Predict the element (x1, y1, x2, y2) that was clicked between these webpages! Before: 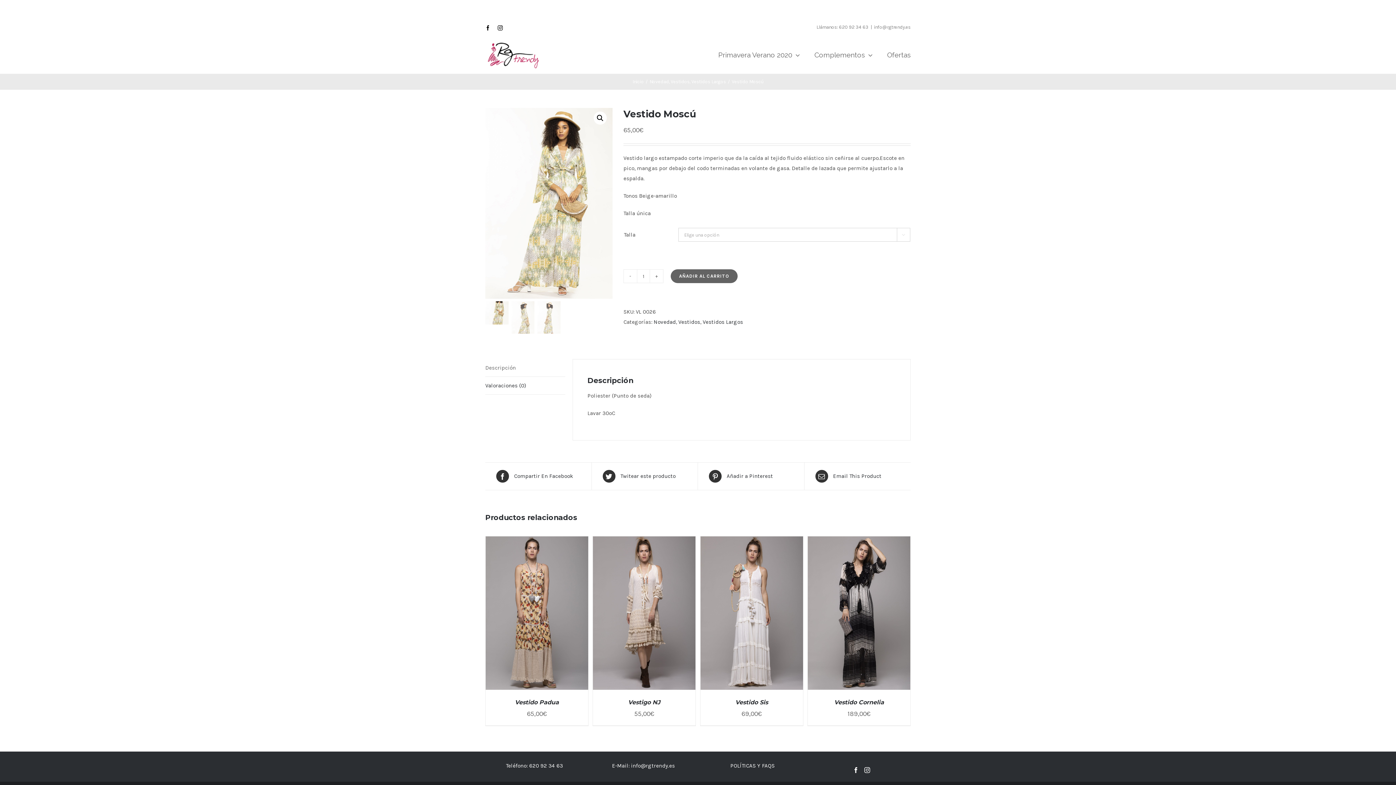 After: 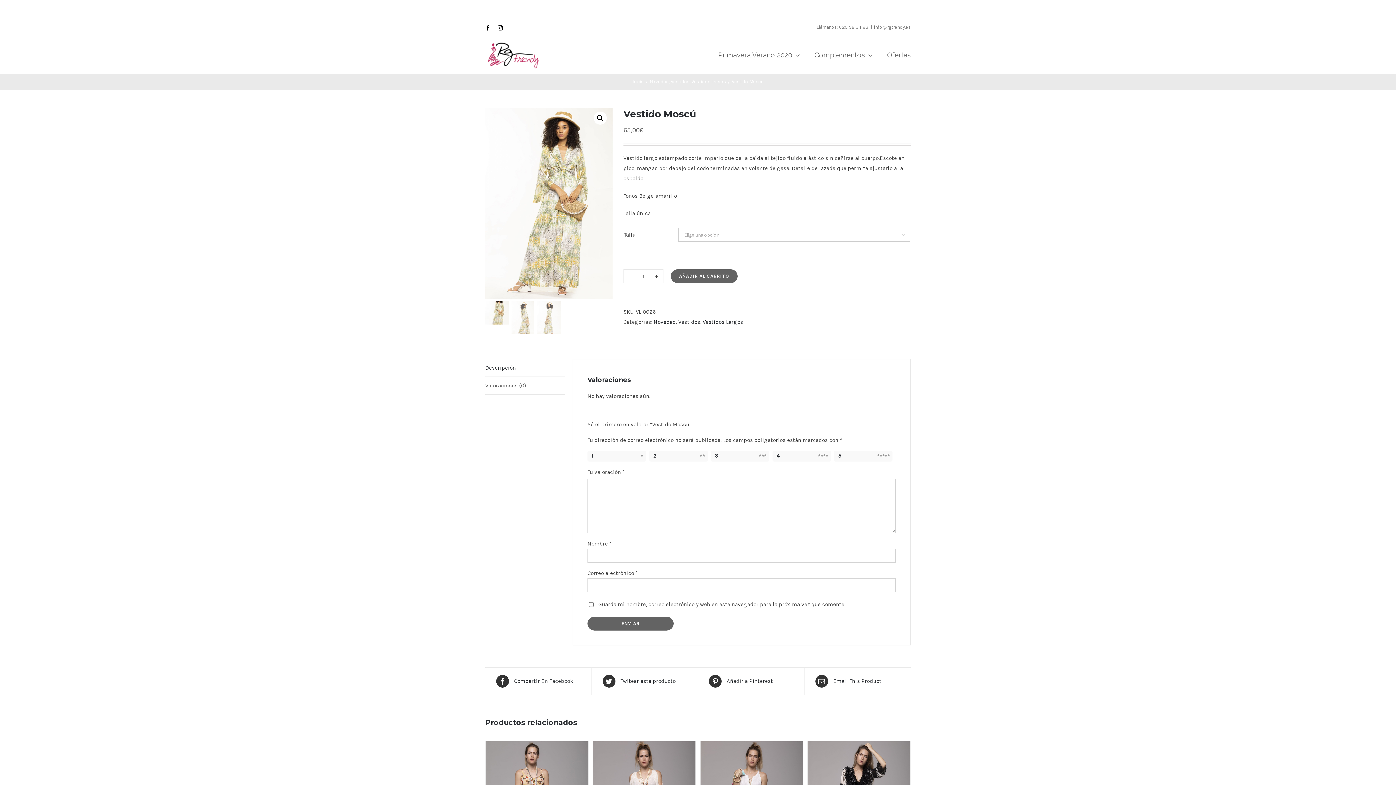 Action: label: Valoraciones (0) bbox: (485, 376, 565, 394)